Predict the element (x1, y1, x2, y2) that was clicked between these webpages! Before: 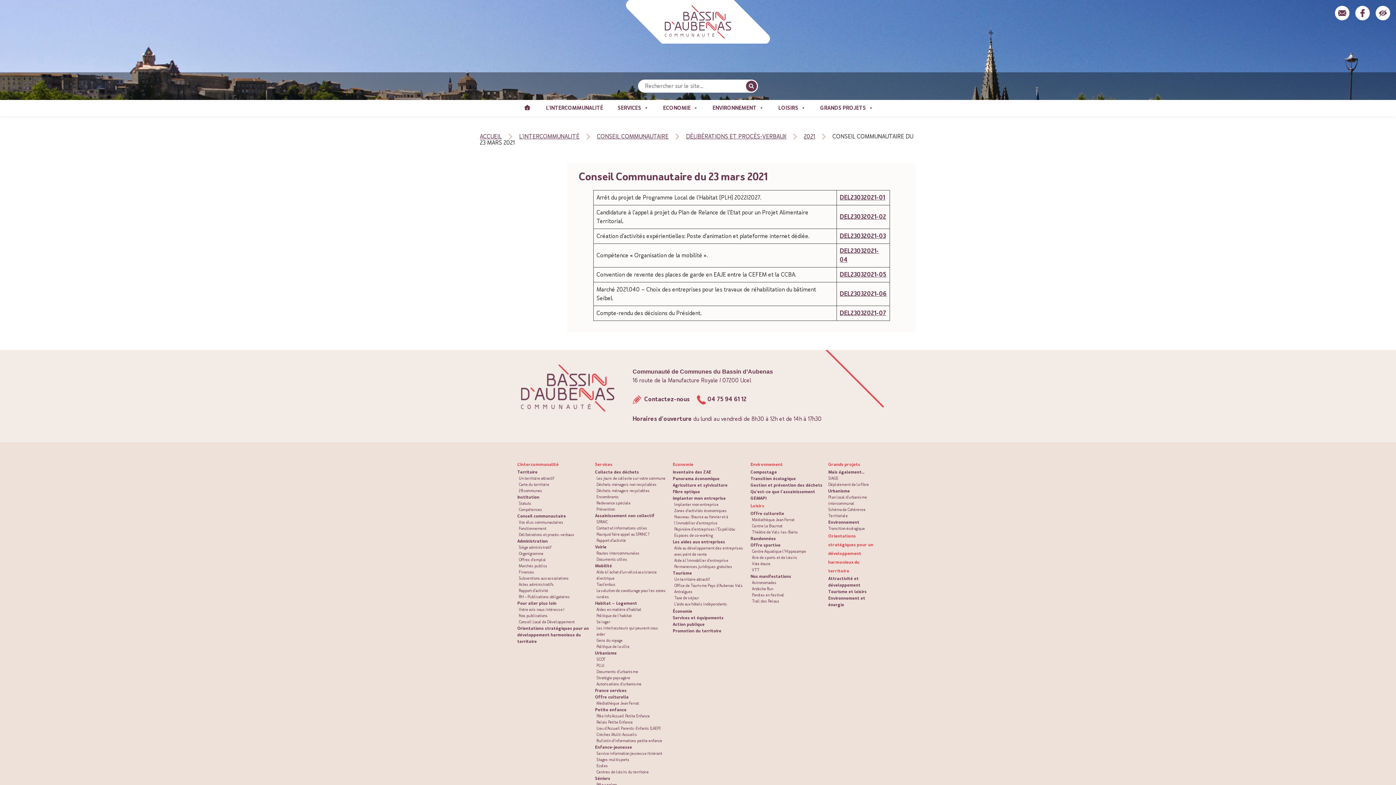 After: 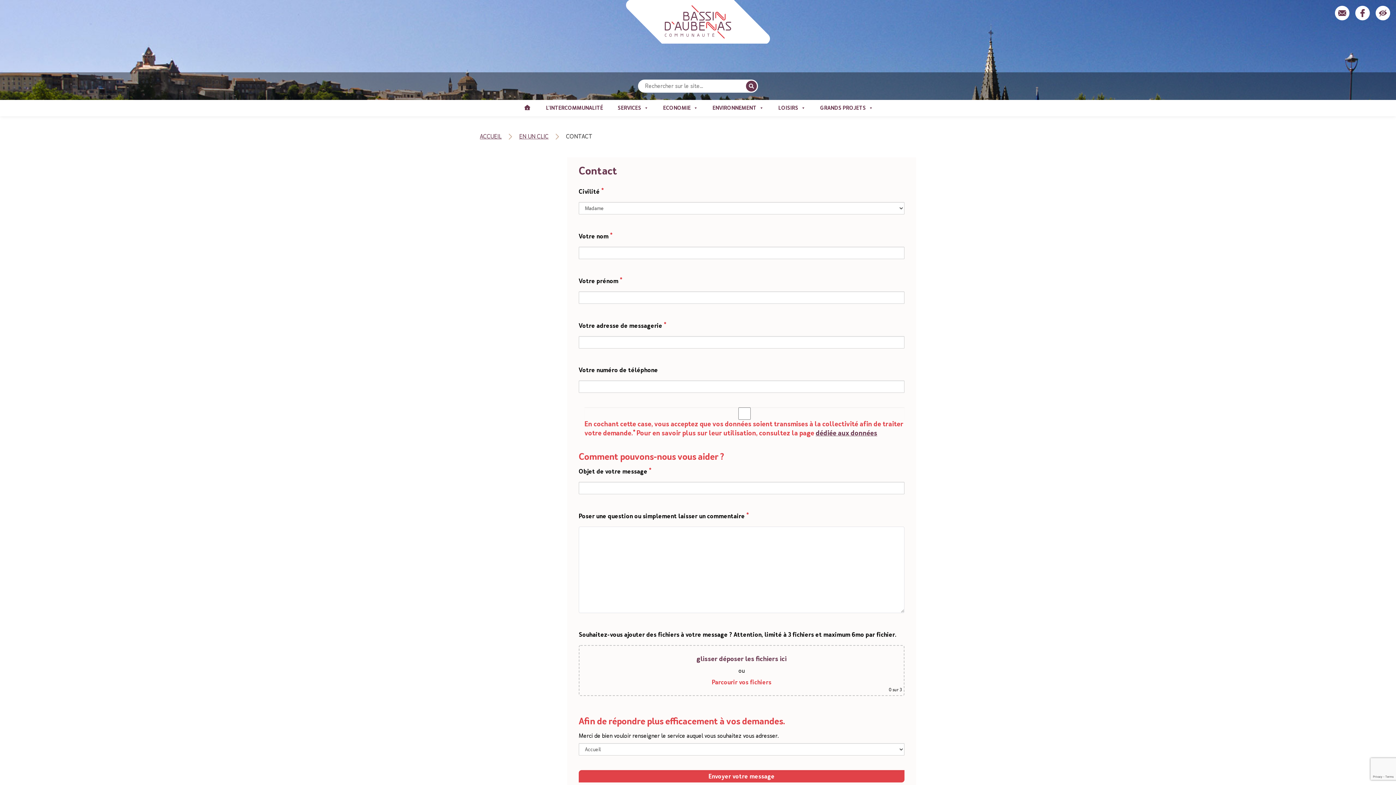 Action: bbox: (632, 396, 689, 402) label:  Contactez-nous